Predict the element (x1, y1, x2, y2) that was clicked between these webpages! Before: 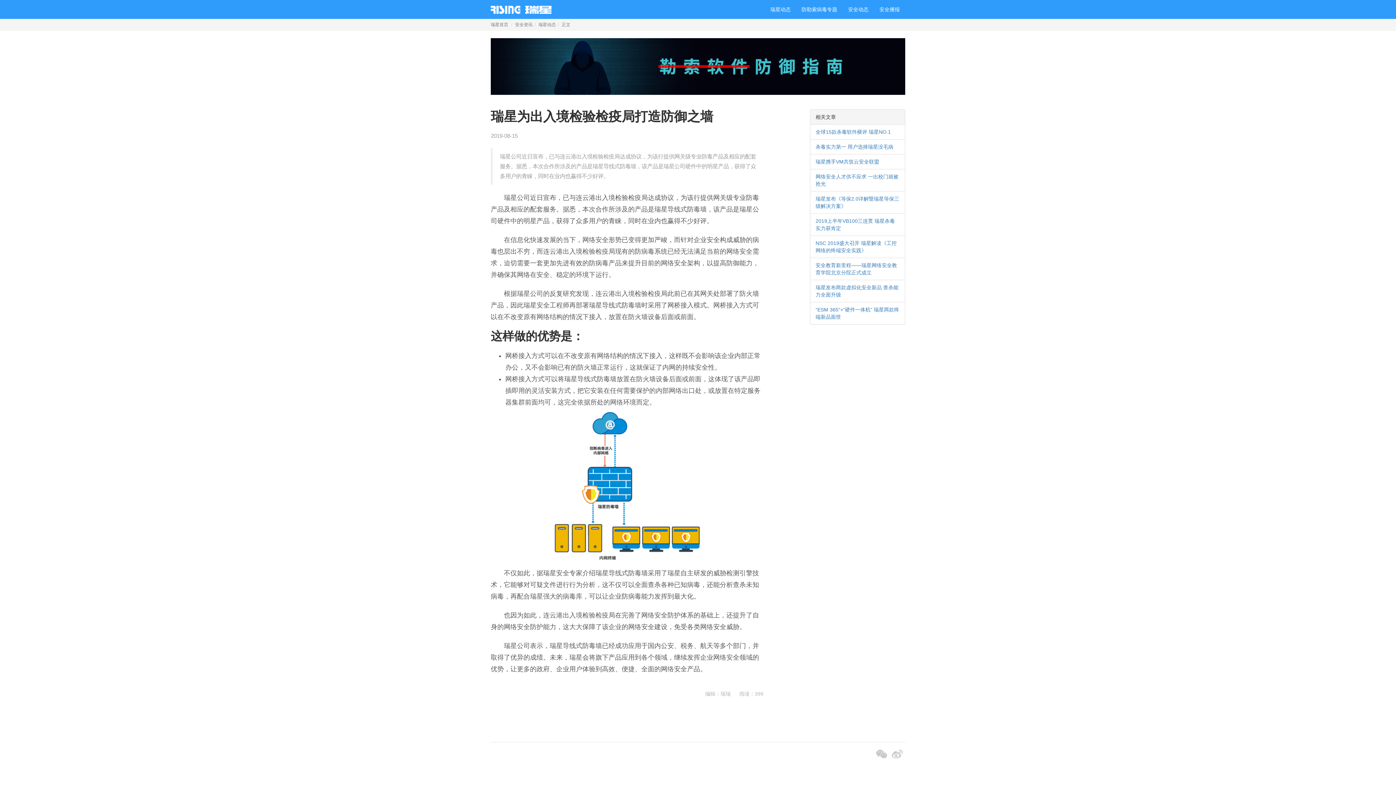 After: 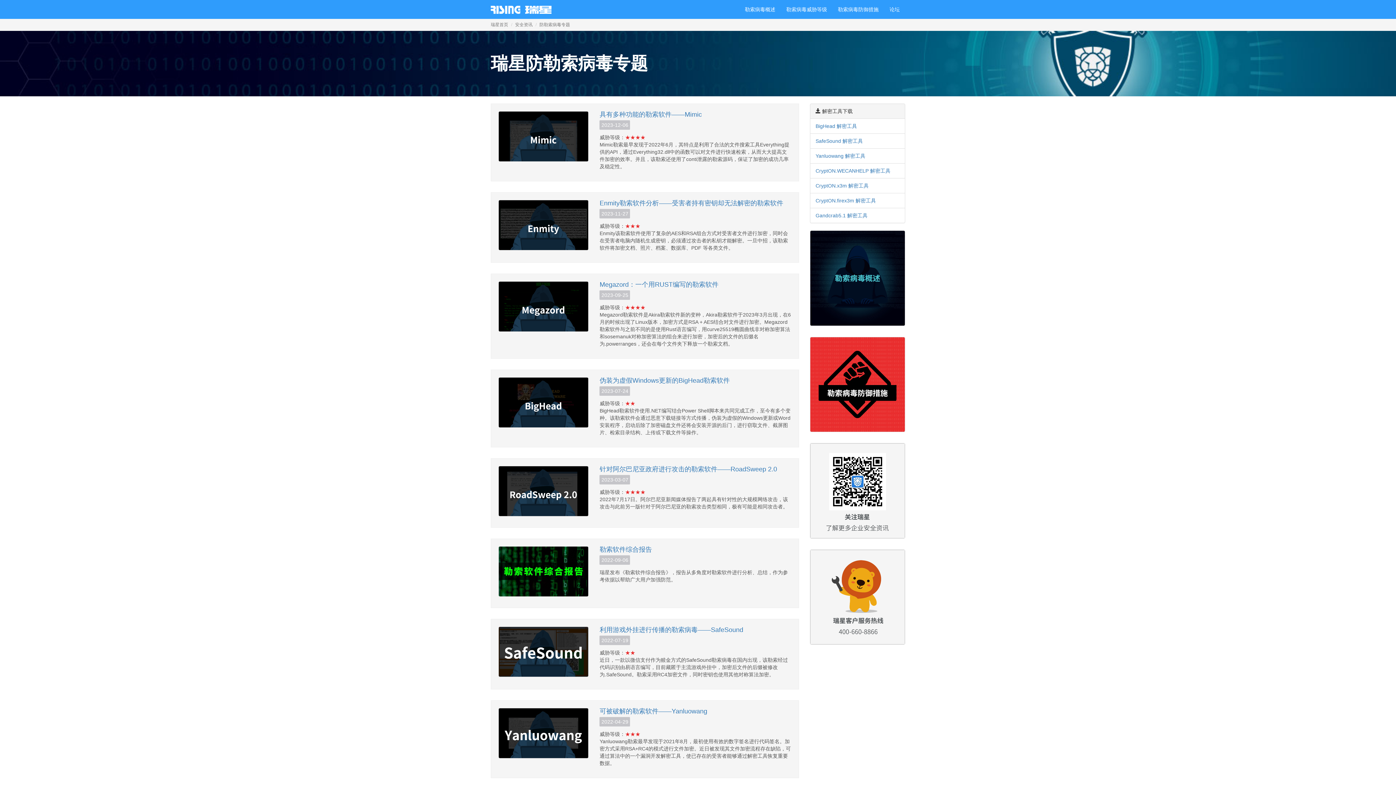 Action: label: 防勒索病毒专题 bbox: (796, 0, 842, 18)